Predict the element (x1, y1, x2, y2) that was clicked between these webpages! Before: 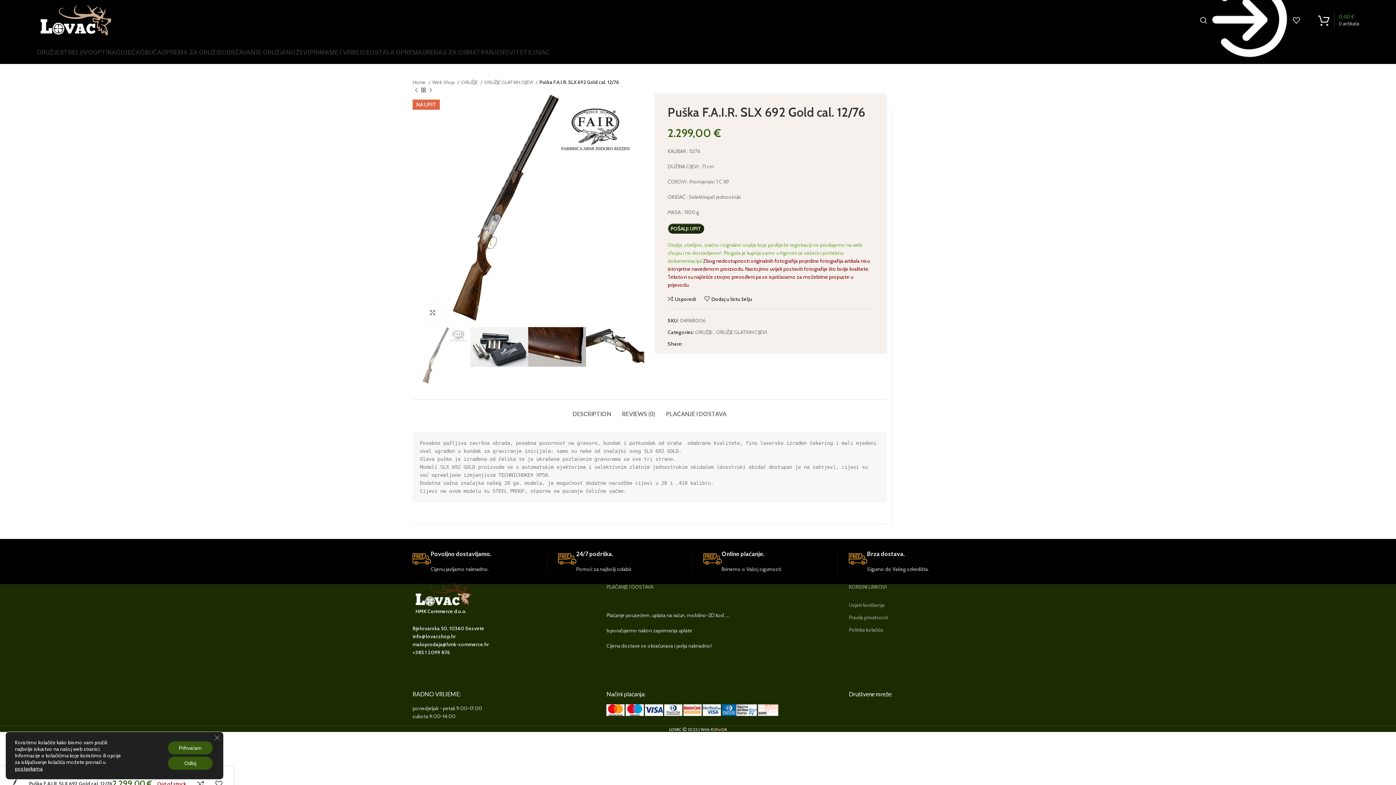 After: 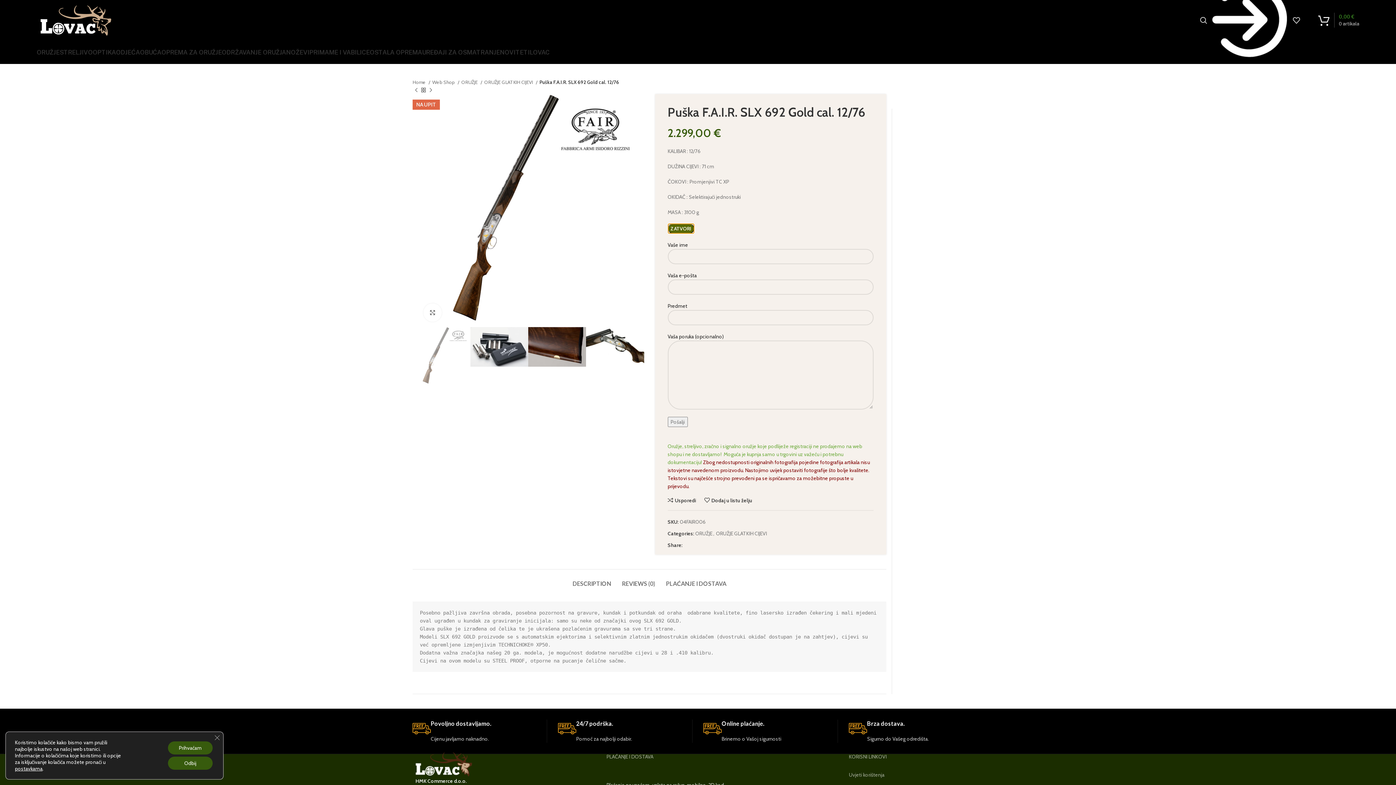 Action: bbox: (667, 223, 704, 233) label: POŠALJI UPIT